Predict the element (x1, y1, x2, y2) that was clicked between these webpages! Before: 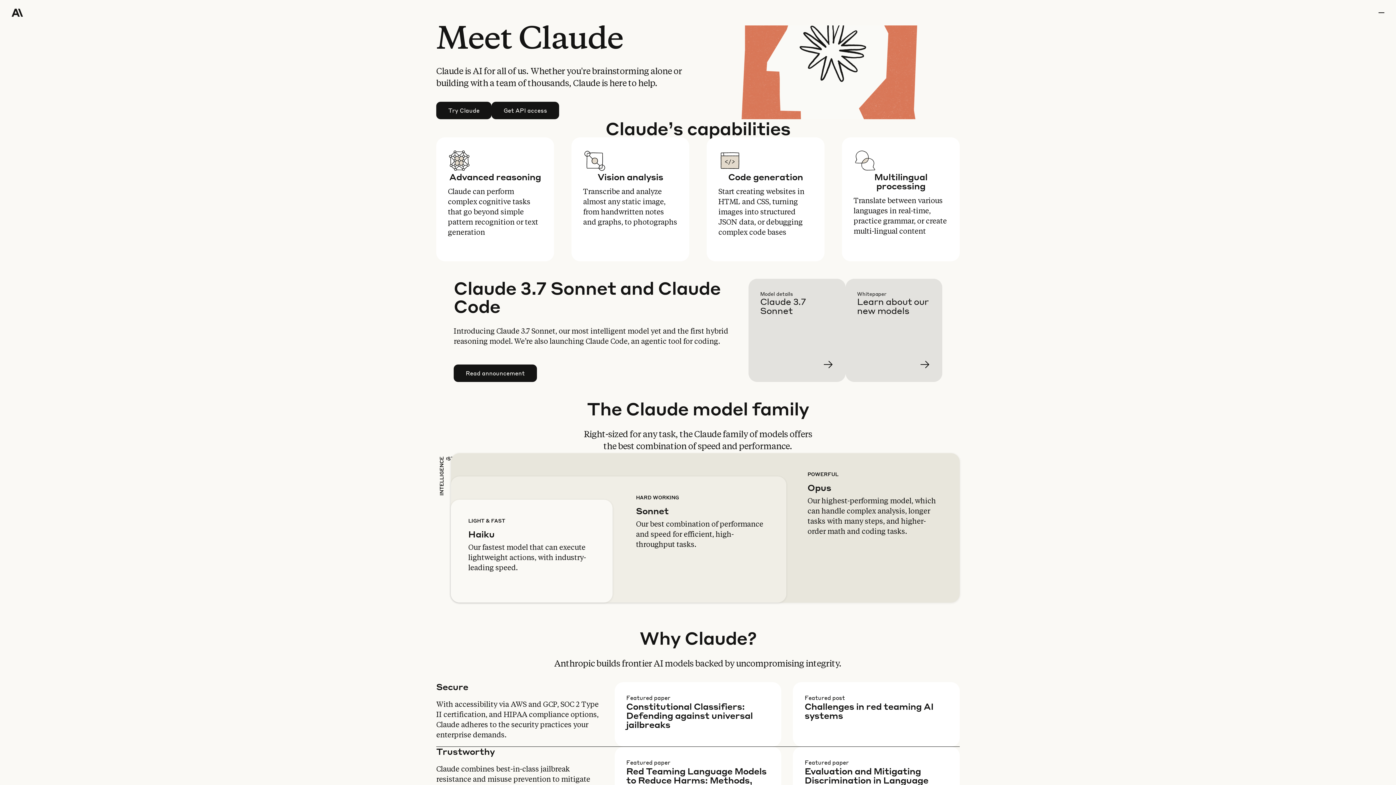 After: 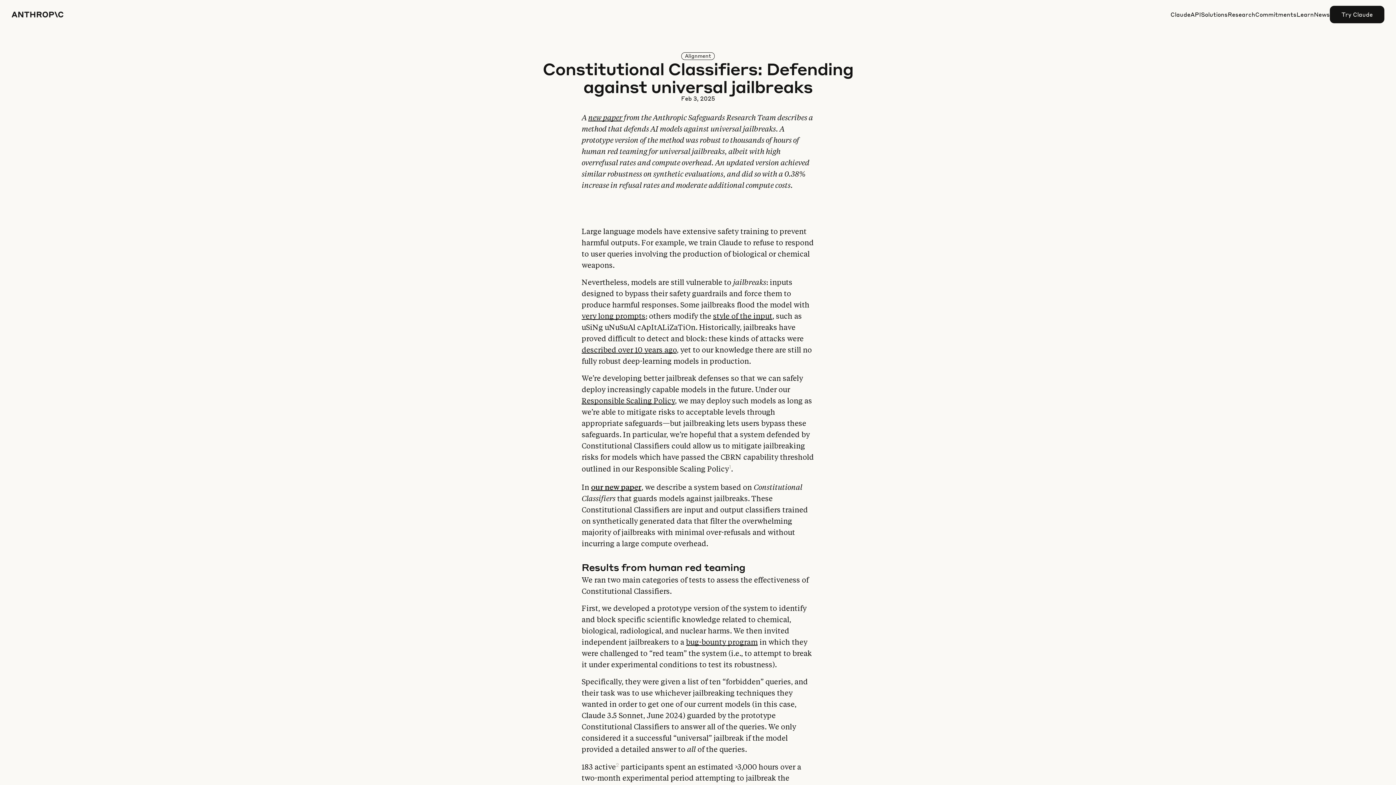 Action: bbox: (626, 735, 793, 799) label: Learn more